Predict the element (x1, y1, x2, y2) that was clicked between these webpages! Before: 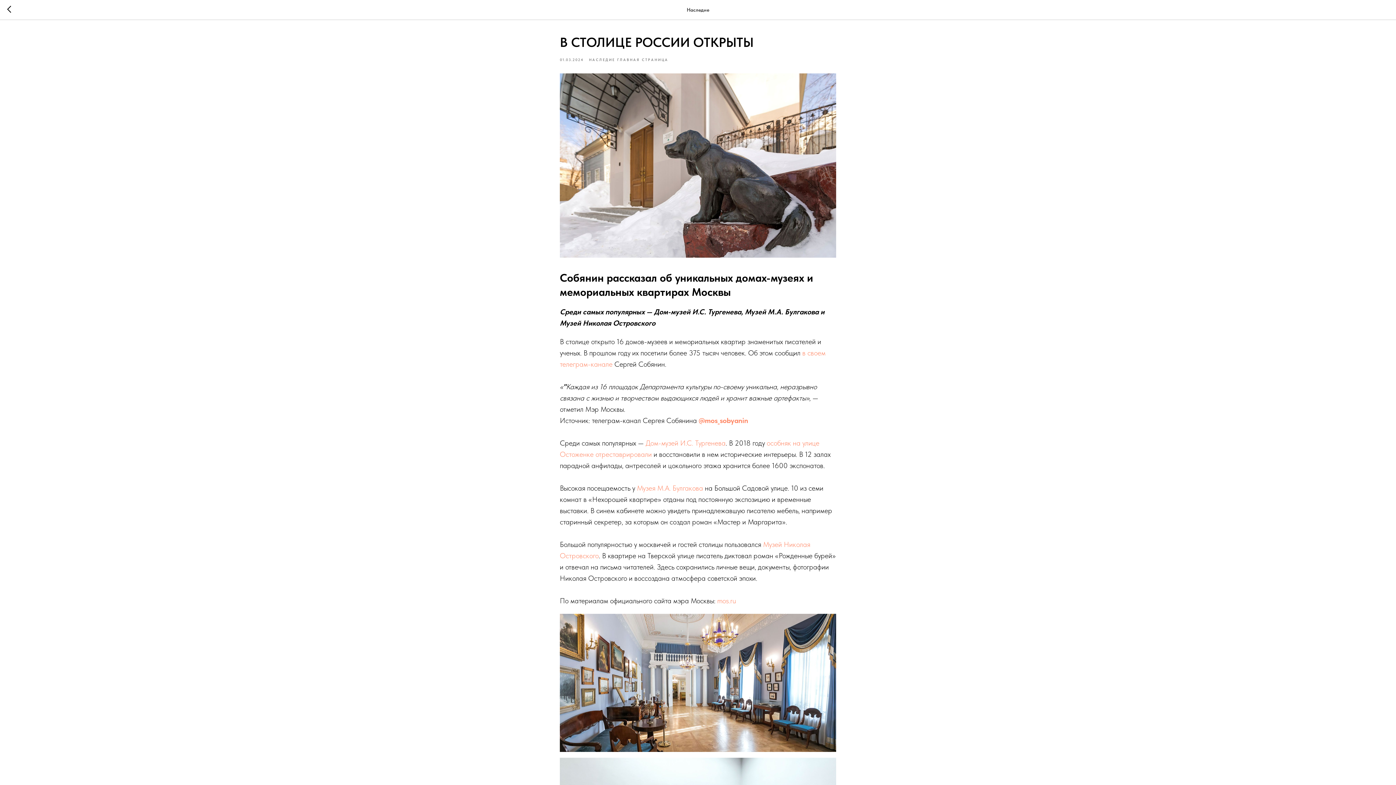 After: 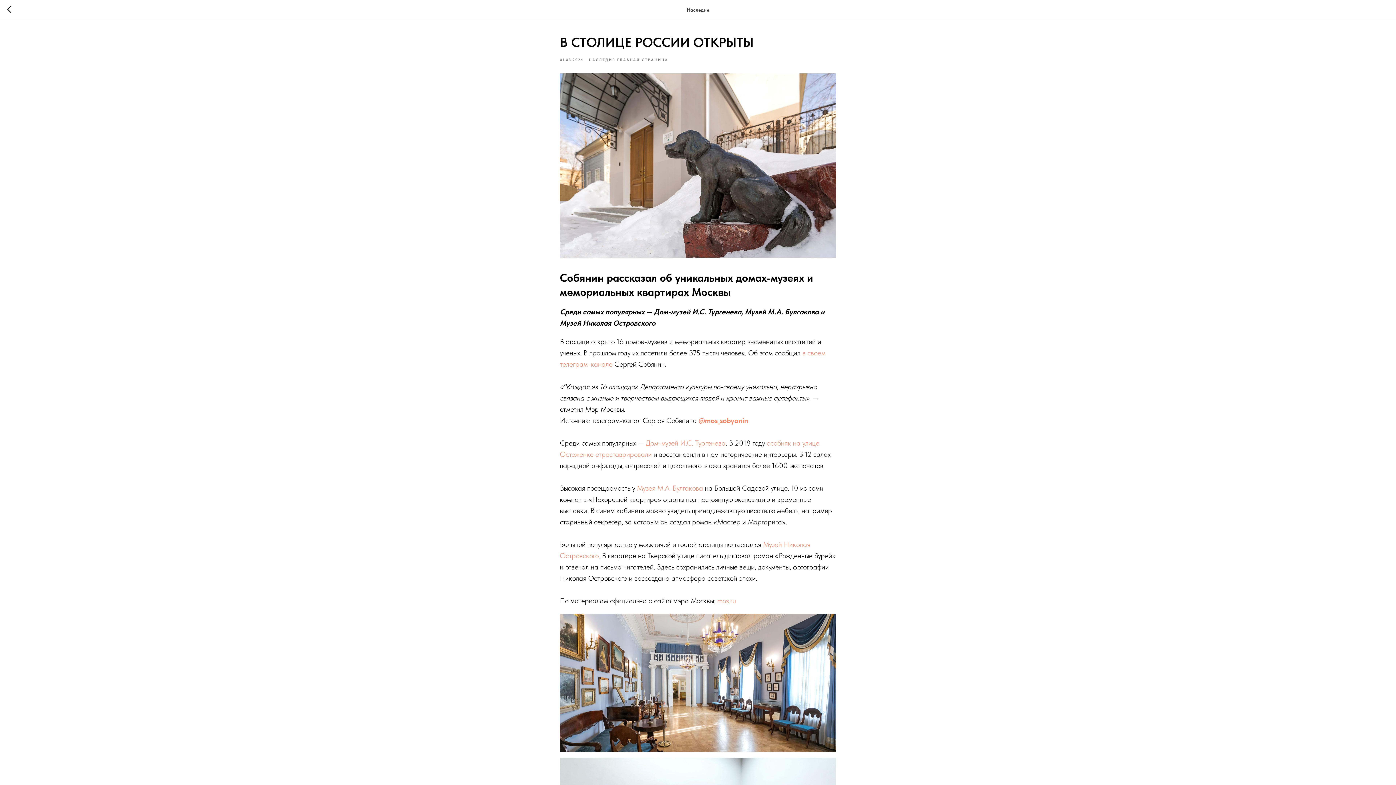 Action: label: Музея М.А. Булгакова bbox: (637, 483, 703, 492)